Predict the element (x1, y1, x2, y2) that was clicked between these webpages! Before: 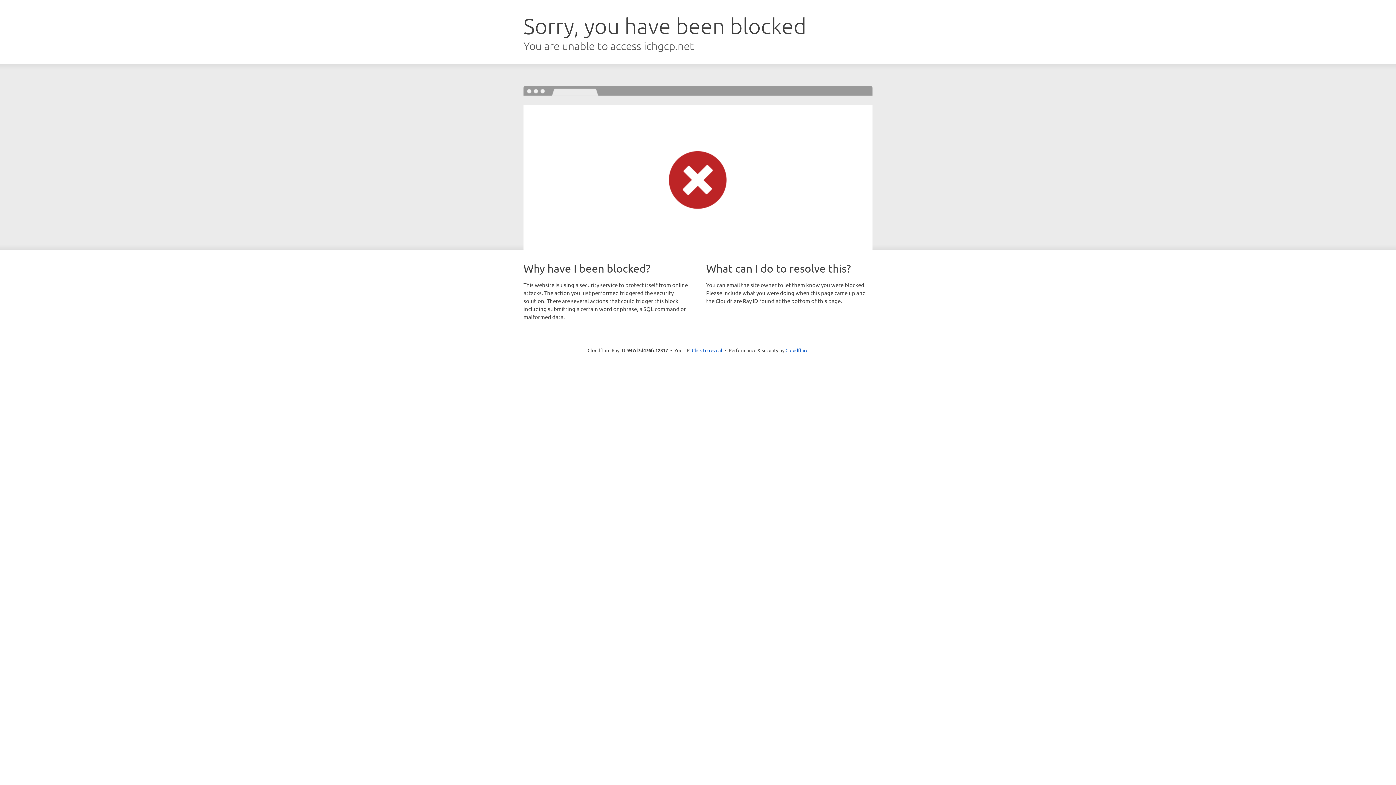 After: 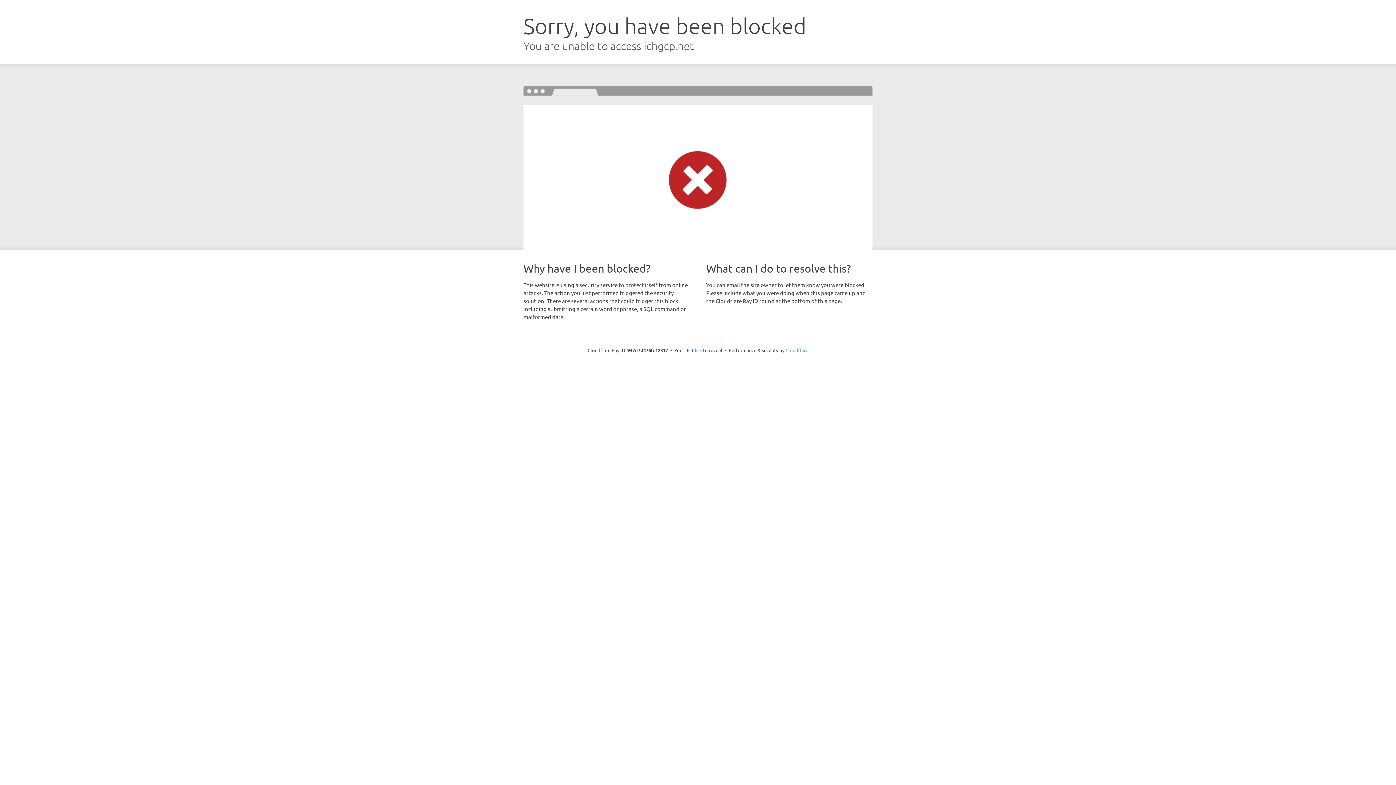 Action: bbox: (785, 347, 808, 353) label: Cloudflare